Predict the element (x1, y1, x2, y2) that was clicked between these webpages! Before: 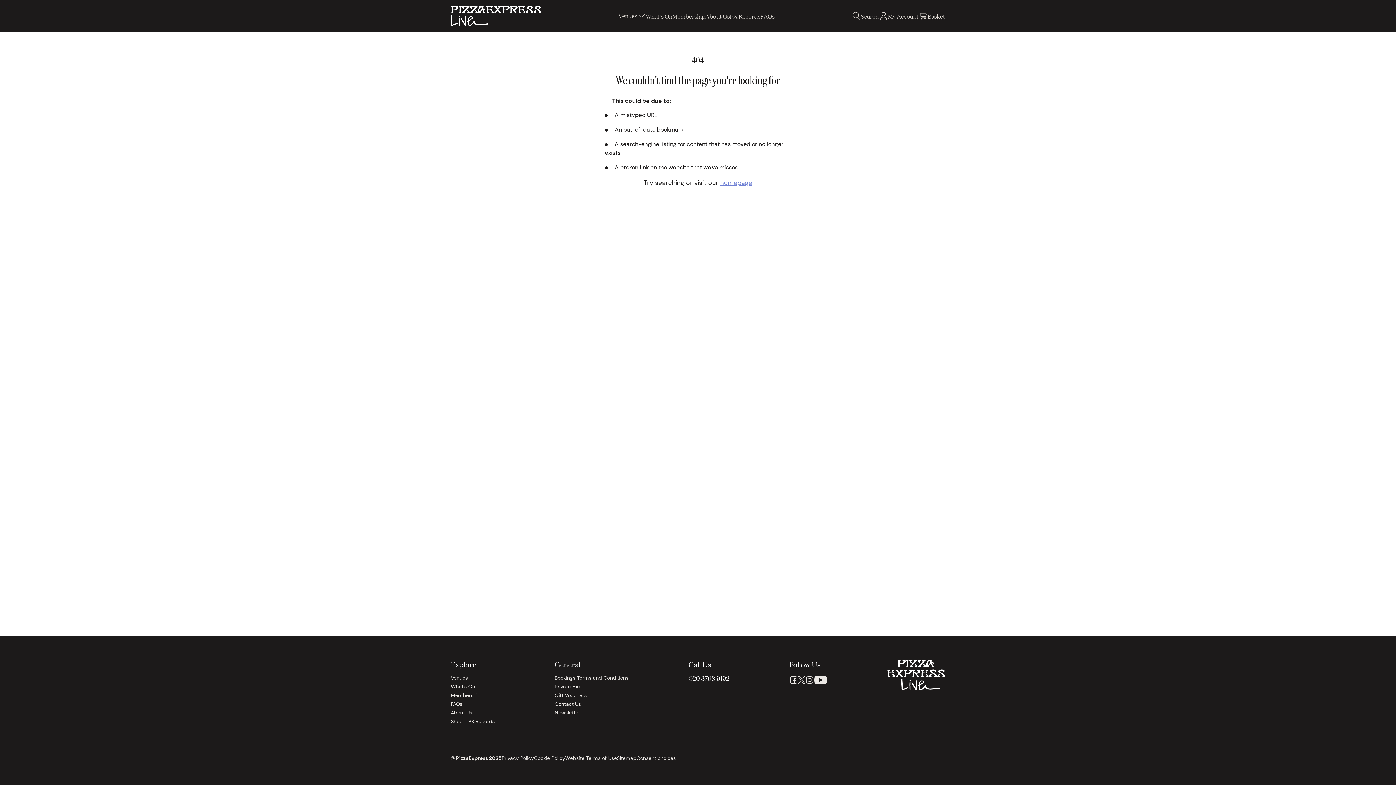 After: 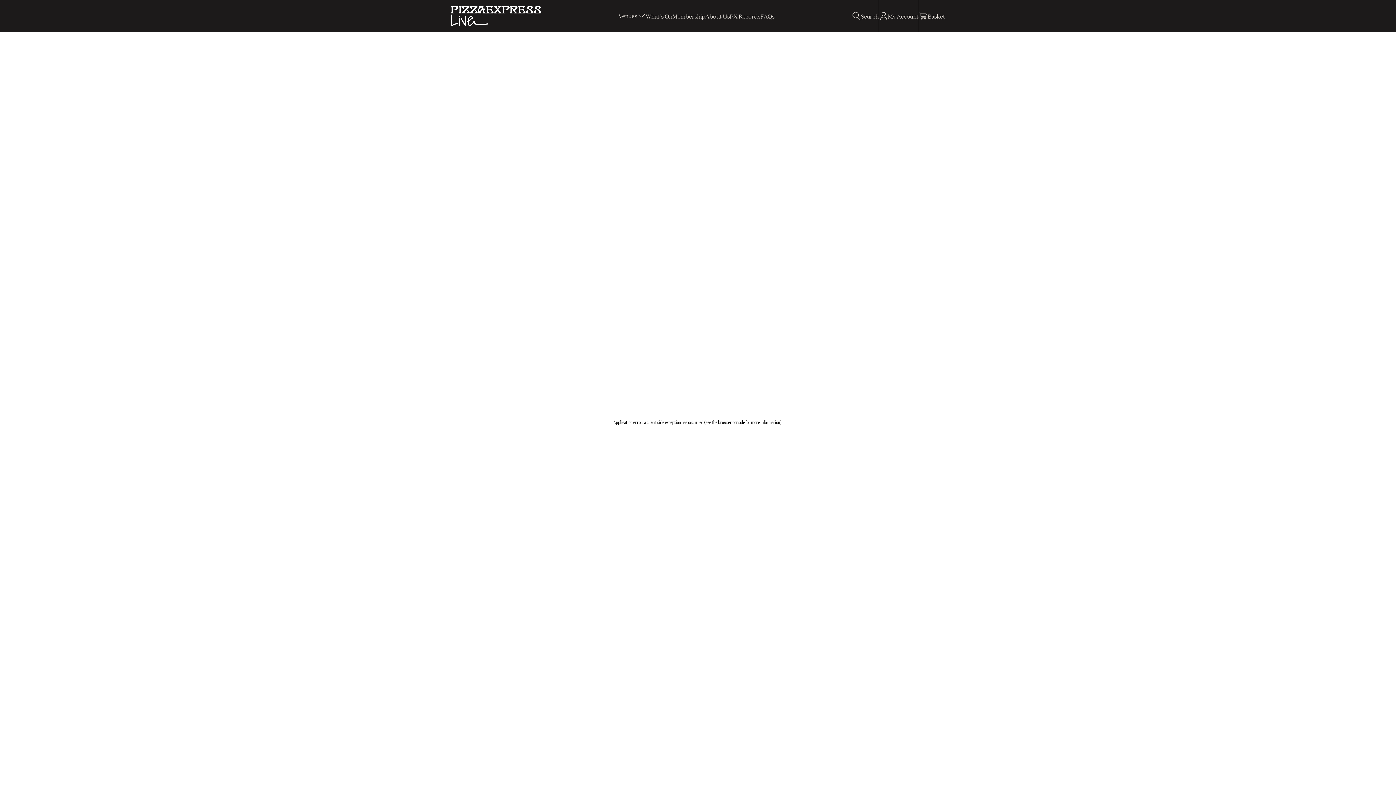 Action: bbox: (450, 5, 541, 26)